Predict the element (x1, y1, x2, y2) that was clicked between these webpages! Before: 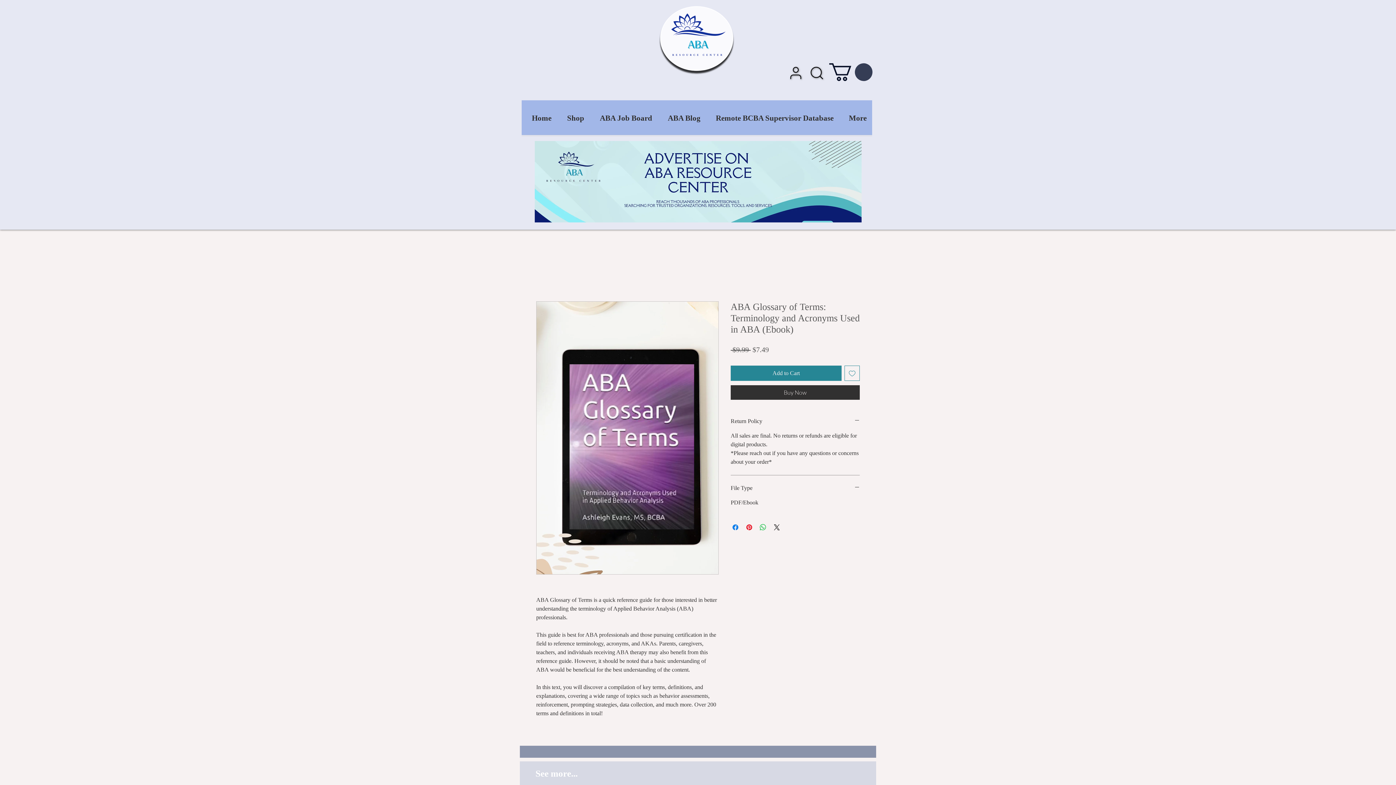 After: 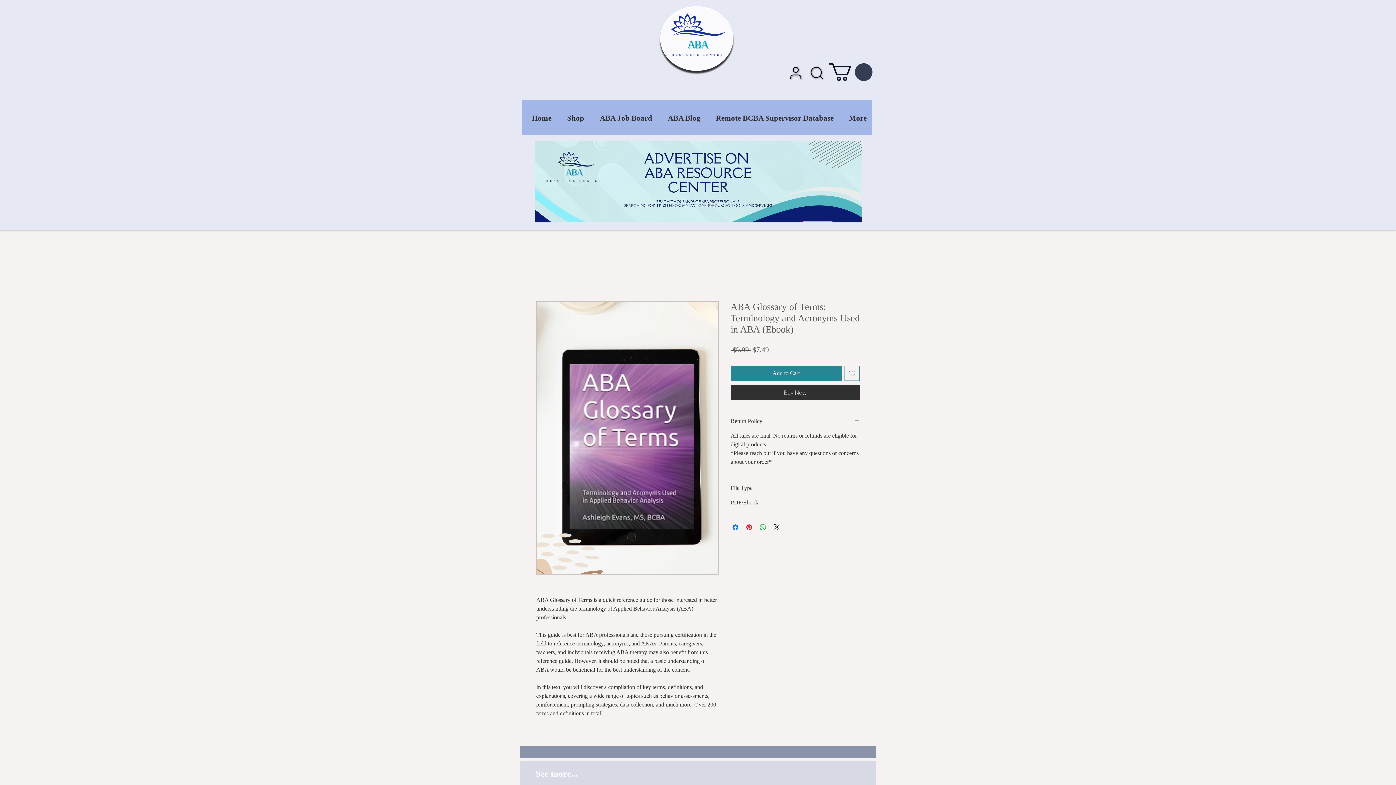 Action: bbox: (829, 63, 872, 80)